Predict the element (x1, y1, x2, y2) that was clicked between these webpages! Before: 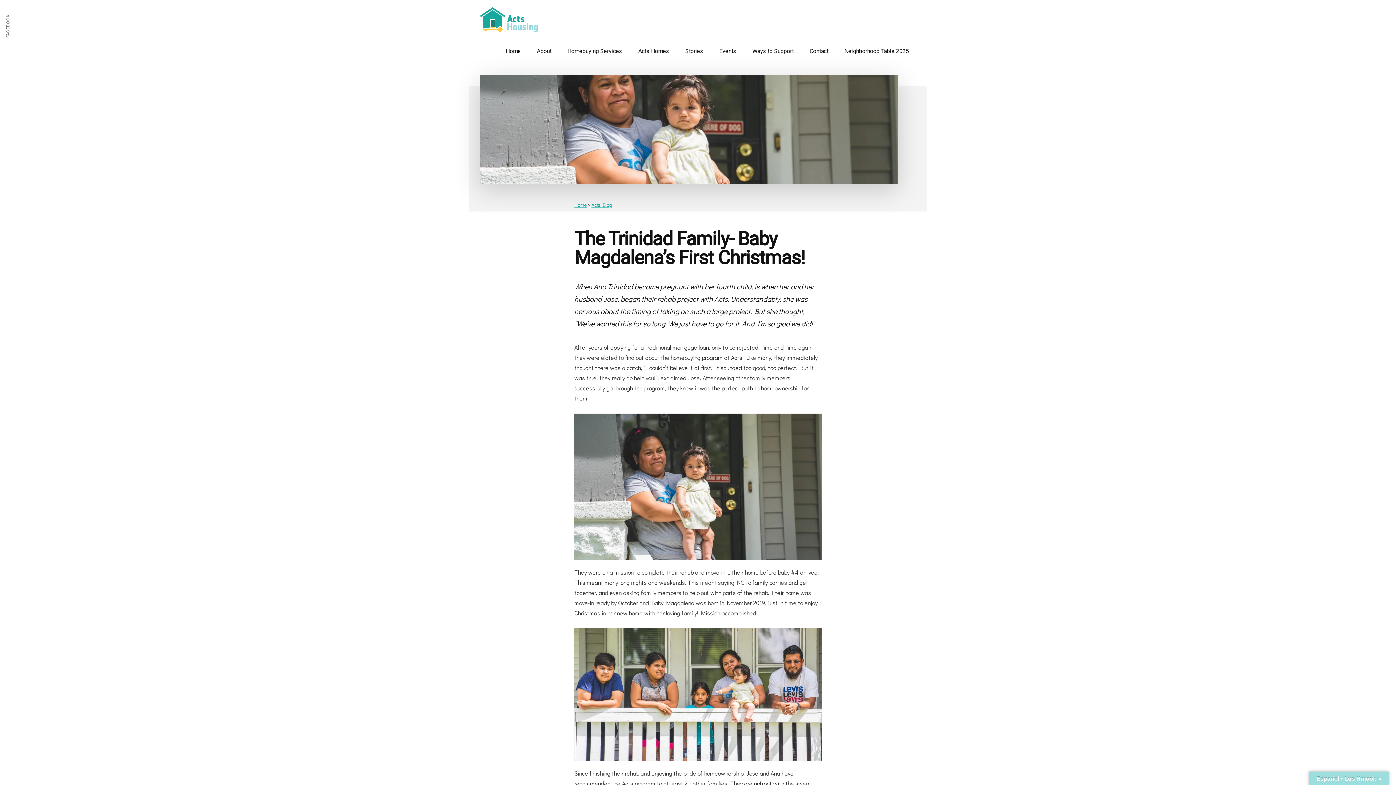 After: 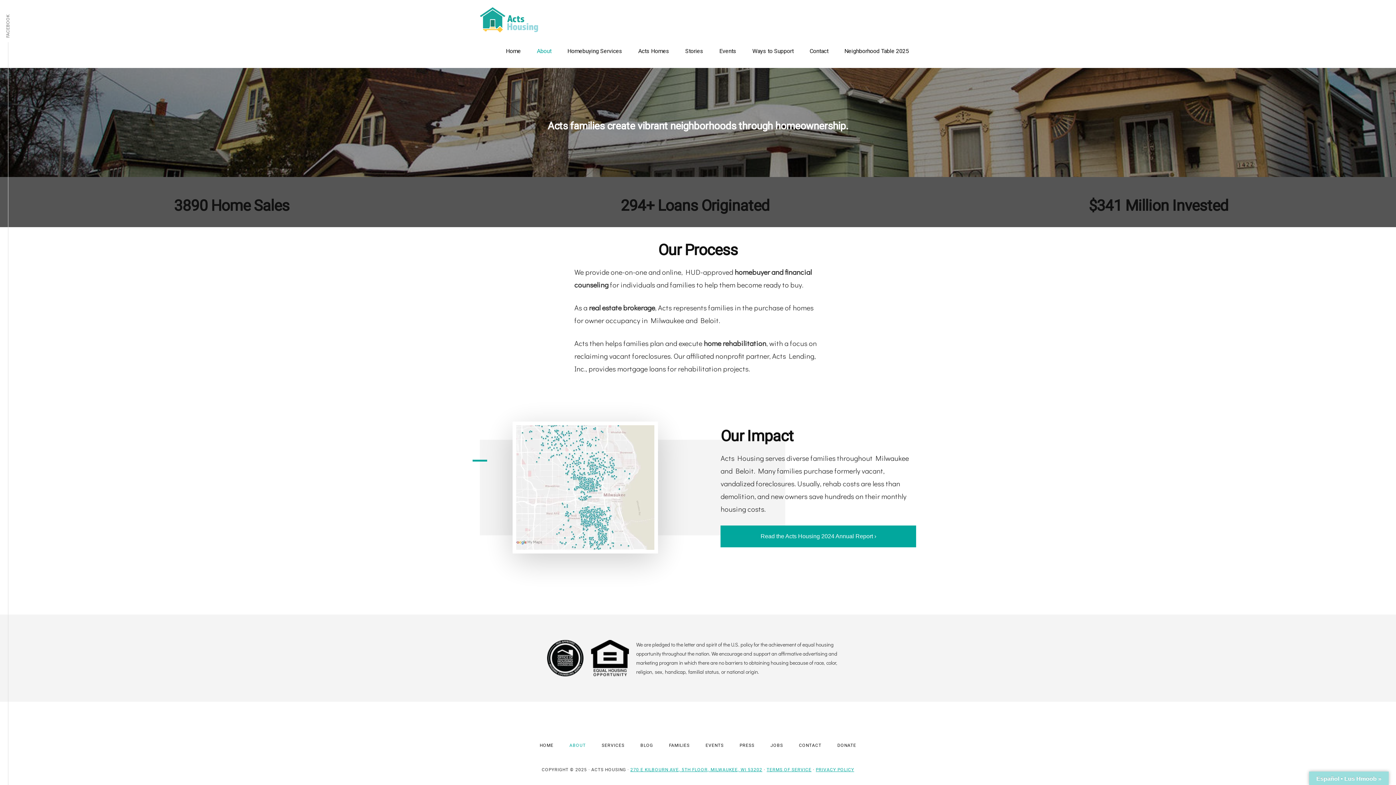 Action: bbox: (529, 41, 558, 60) label: About